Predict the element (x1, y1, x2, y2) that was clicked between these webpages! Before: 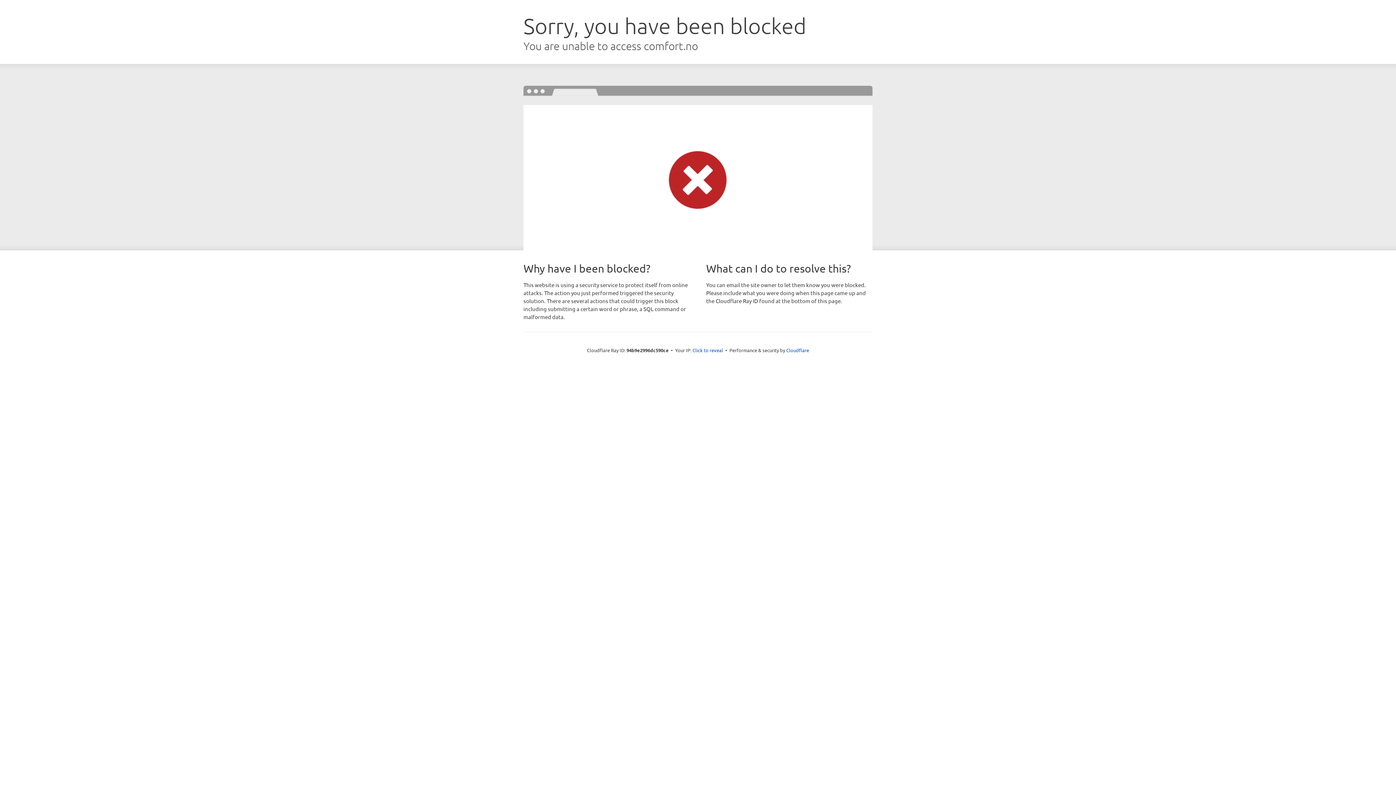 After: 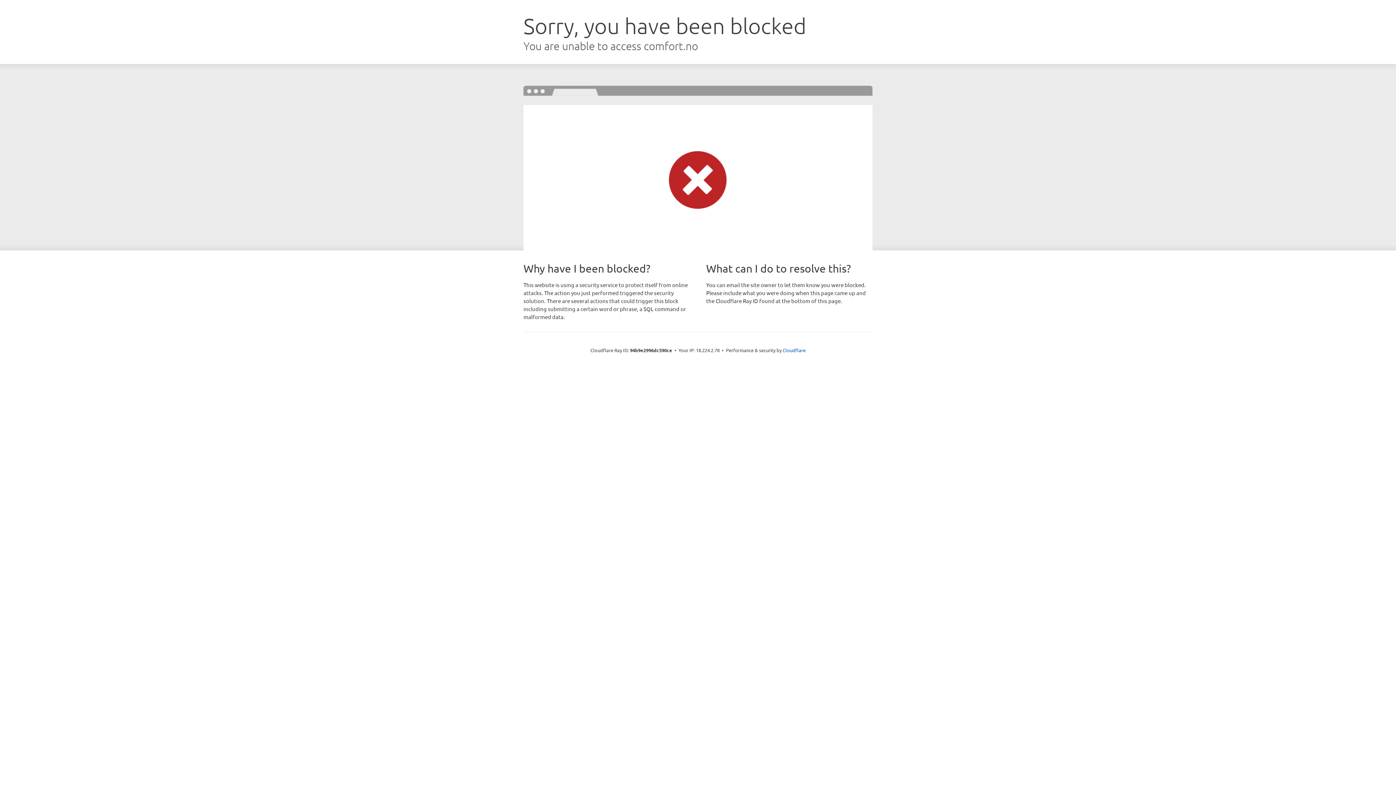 Action: label: Click to reveal bbox: (692, 346, 723, 353)